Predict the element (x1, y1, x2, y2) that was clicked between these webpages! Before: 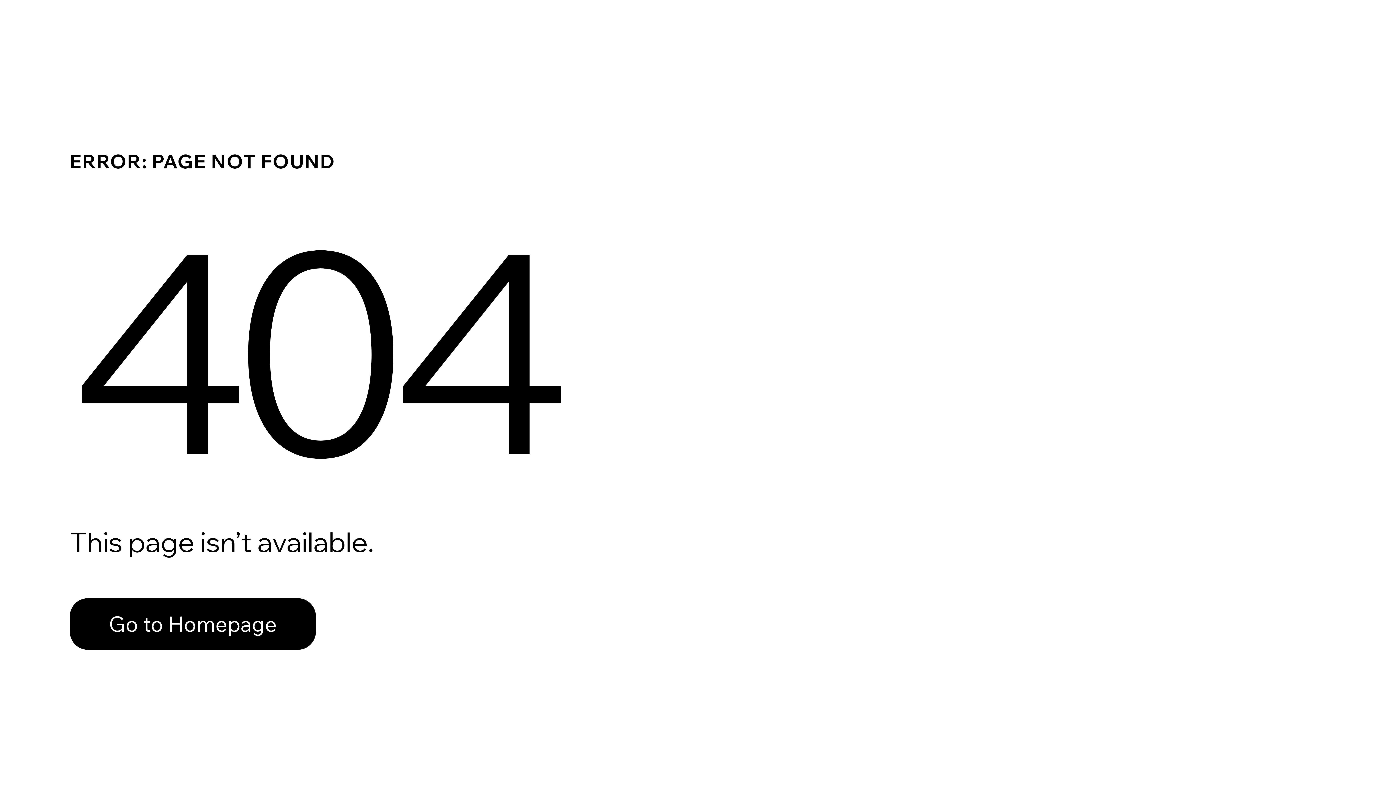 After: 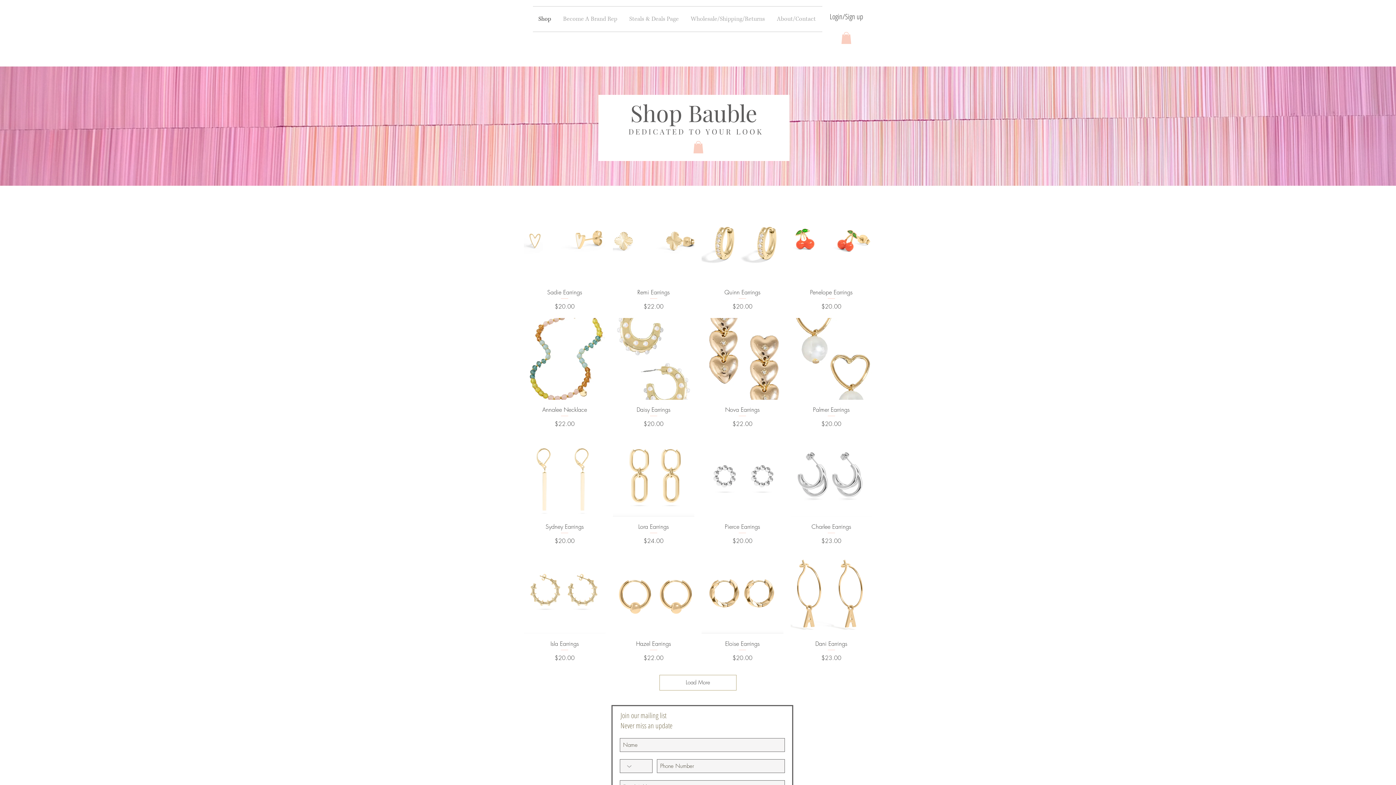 Action: bbox: (69, 582, 768, 659) label: Go to Homepage